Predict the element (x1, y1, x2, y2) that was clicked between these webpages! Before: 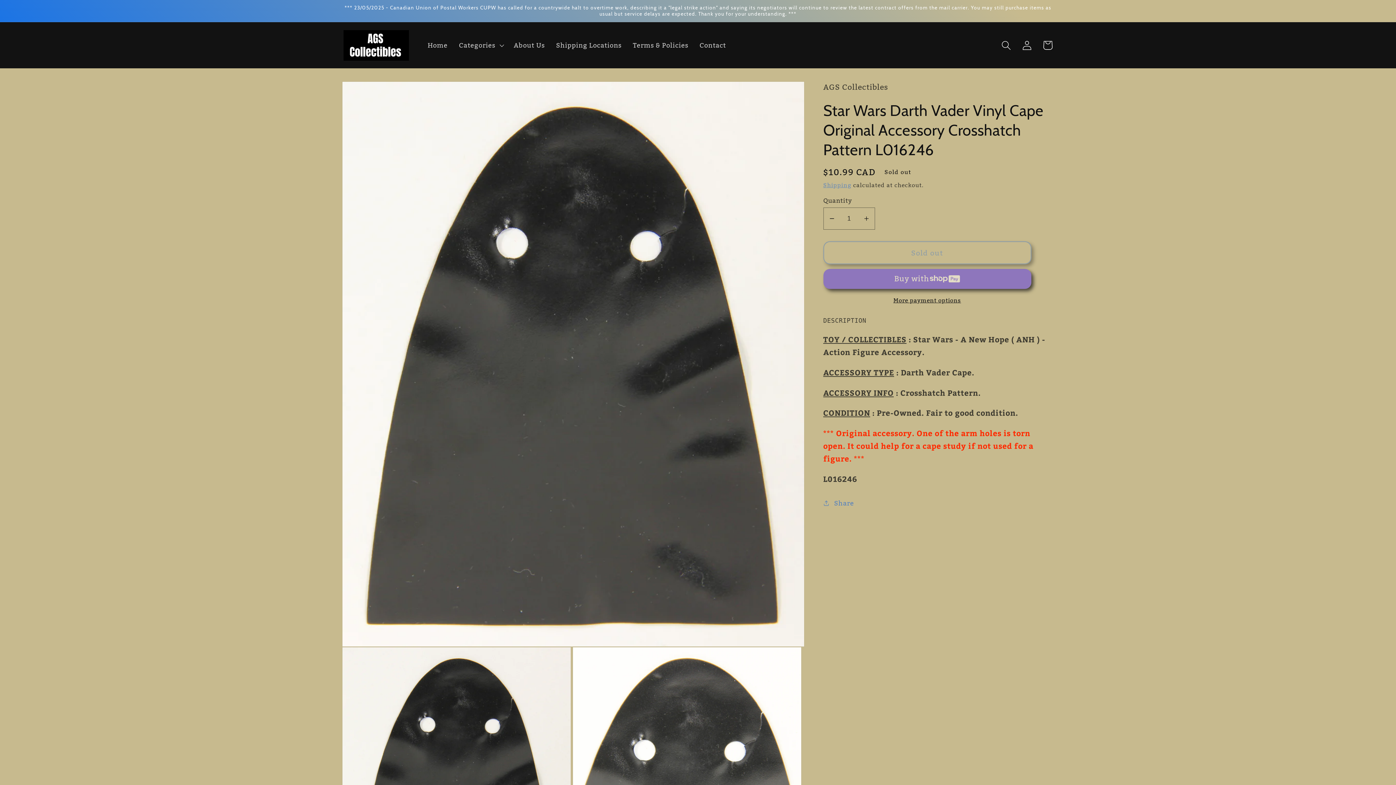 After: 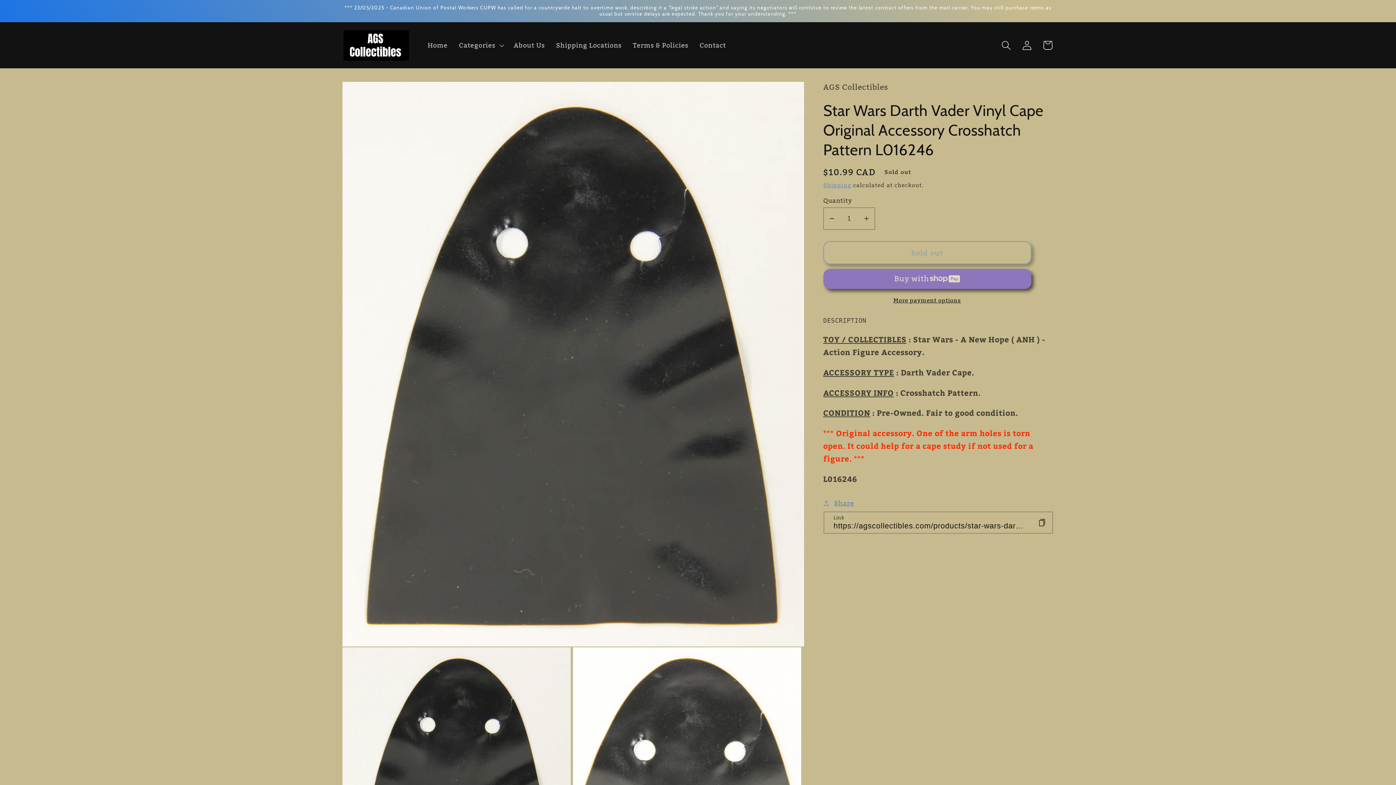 Action: bbox: (823, 497, 854, 508) label: Share